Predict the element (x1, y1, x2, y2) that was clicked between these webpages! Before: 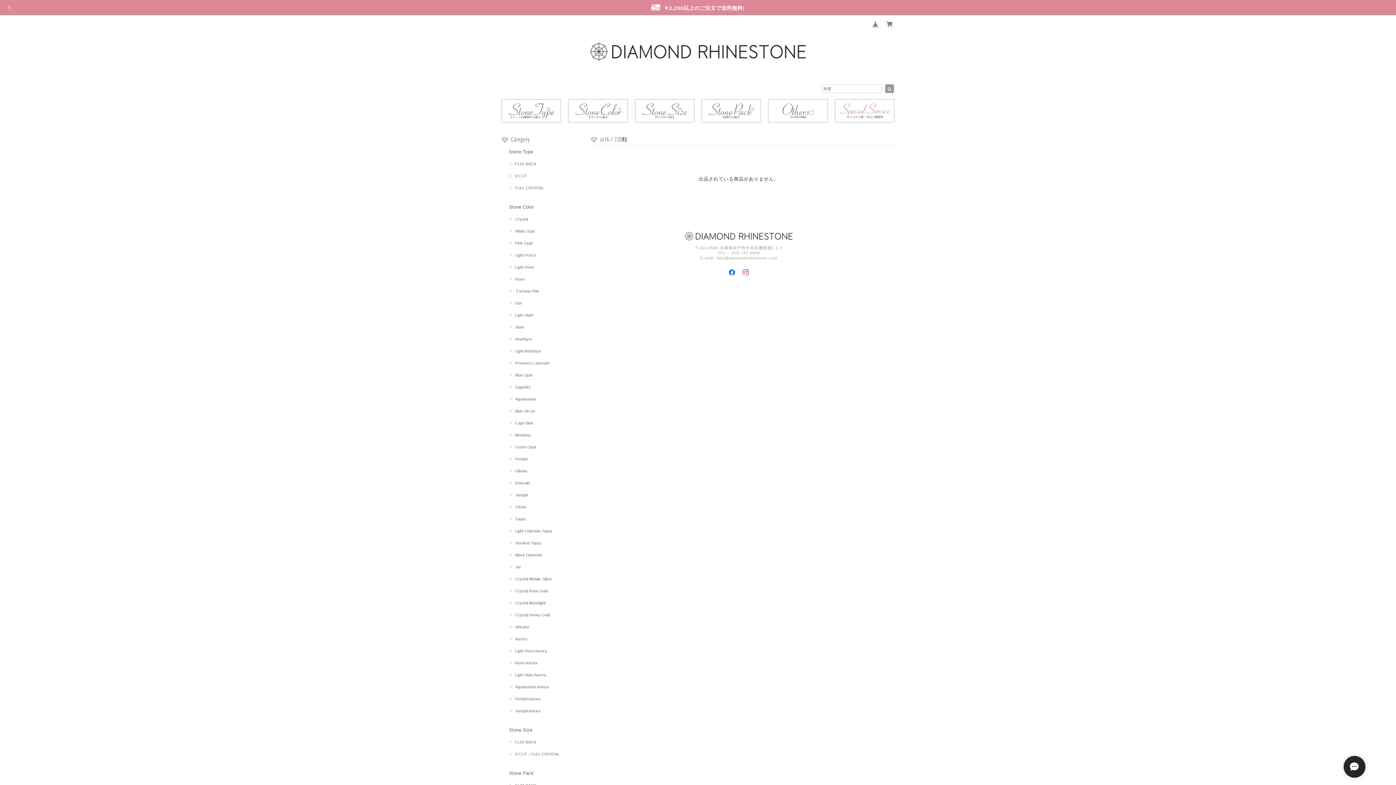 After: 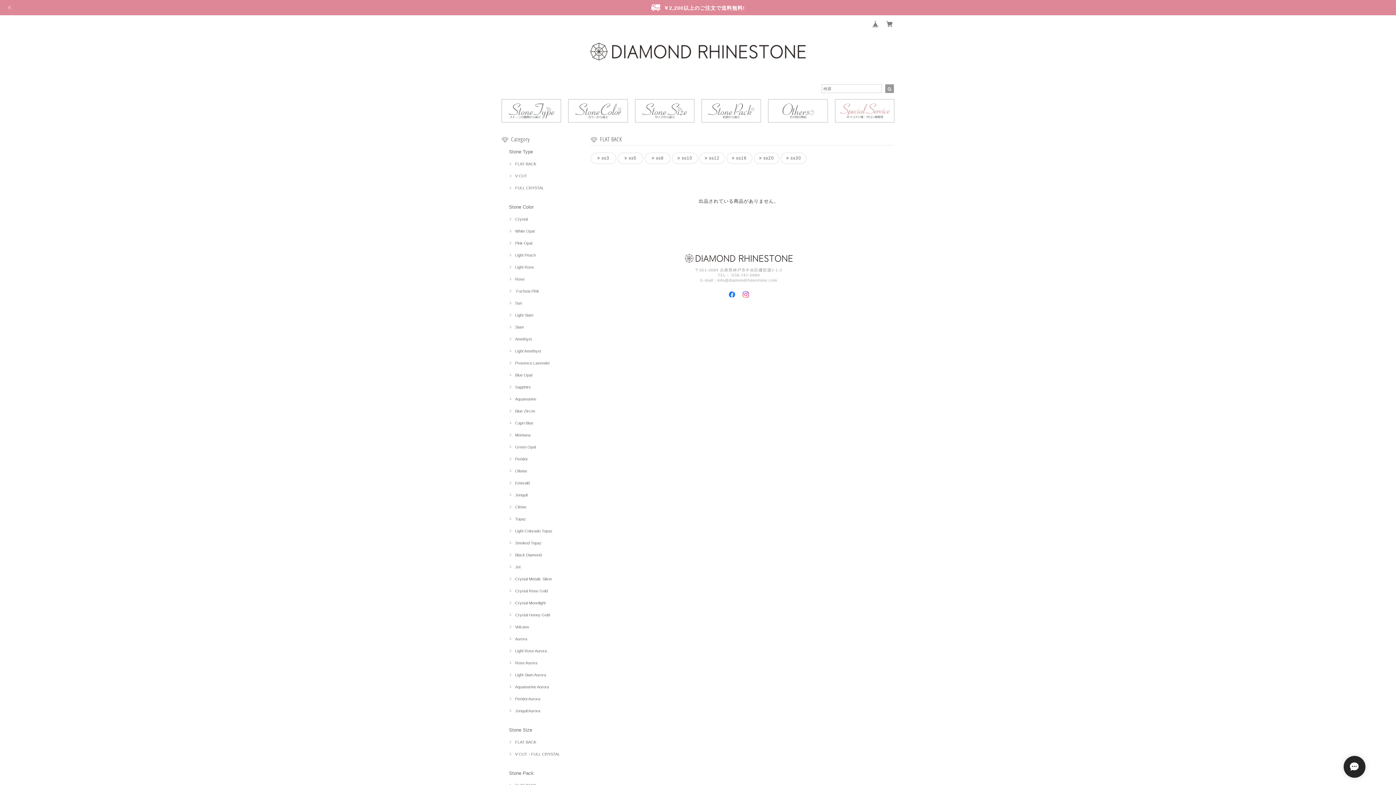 Action: label: FLAT BACK bbox: (509, 740, 536, 744)